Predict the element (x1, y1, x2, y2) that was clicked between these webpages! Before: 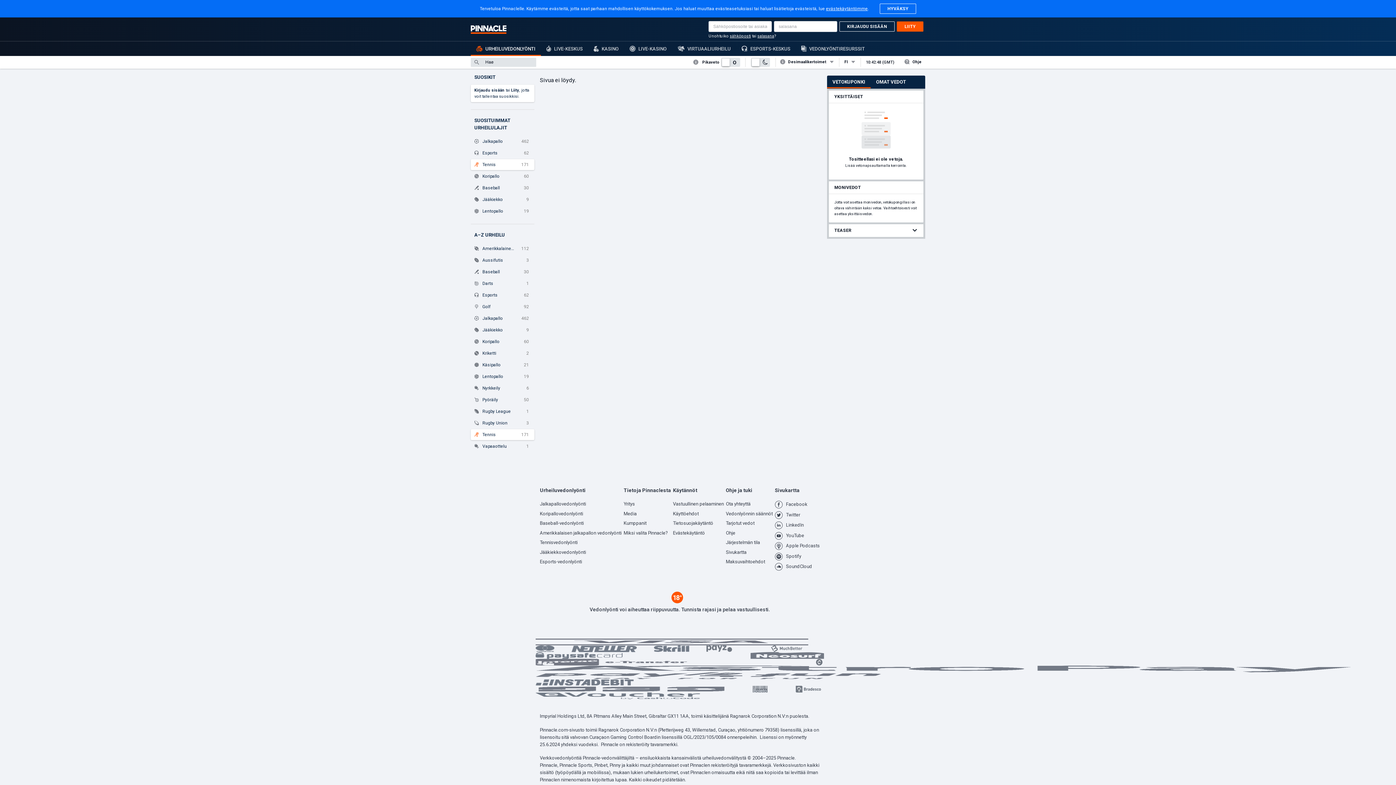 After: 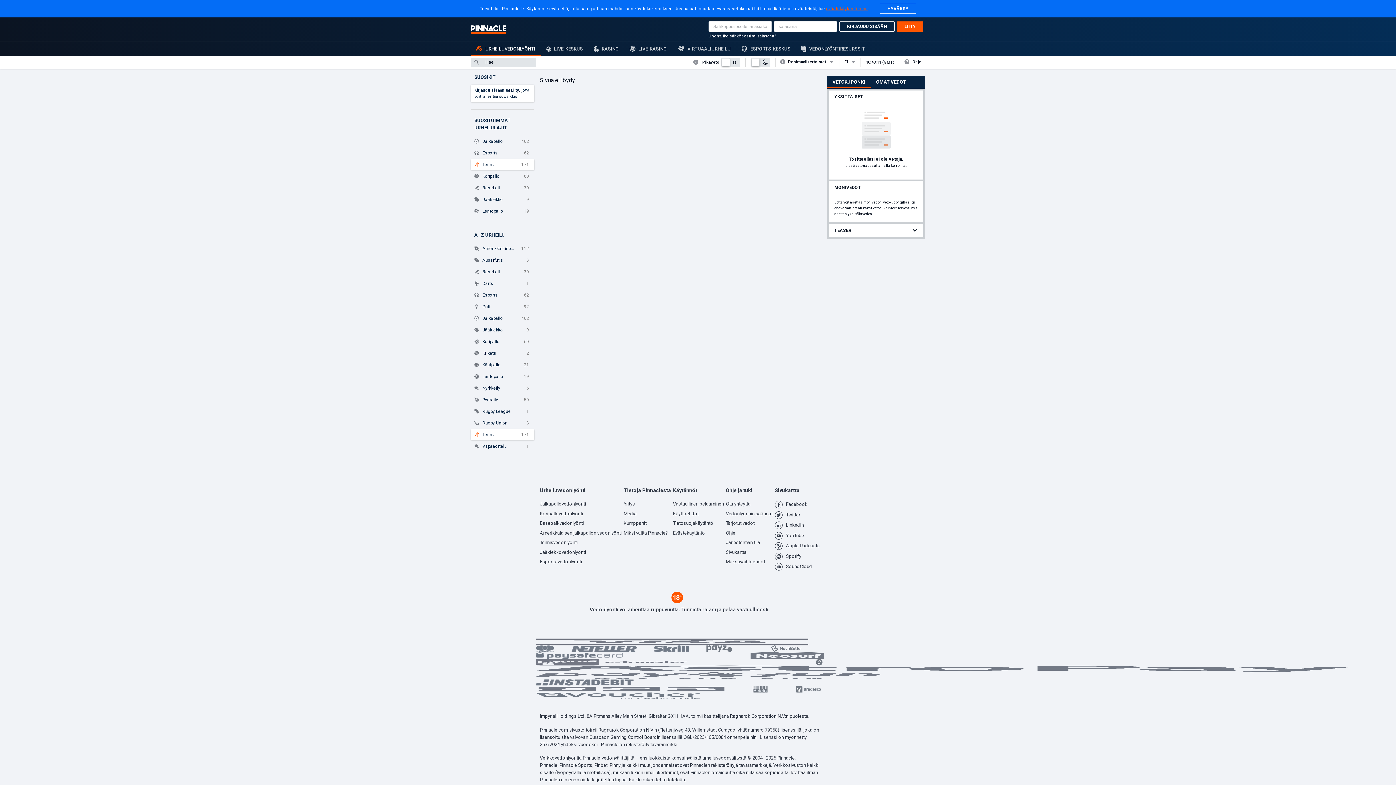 Action: bbox: (820, 6, 860, 11) label: evästekäytäntömme